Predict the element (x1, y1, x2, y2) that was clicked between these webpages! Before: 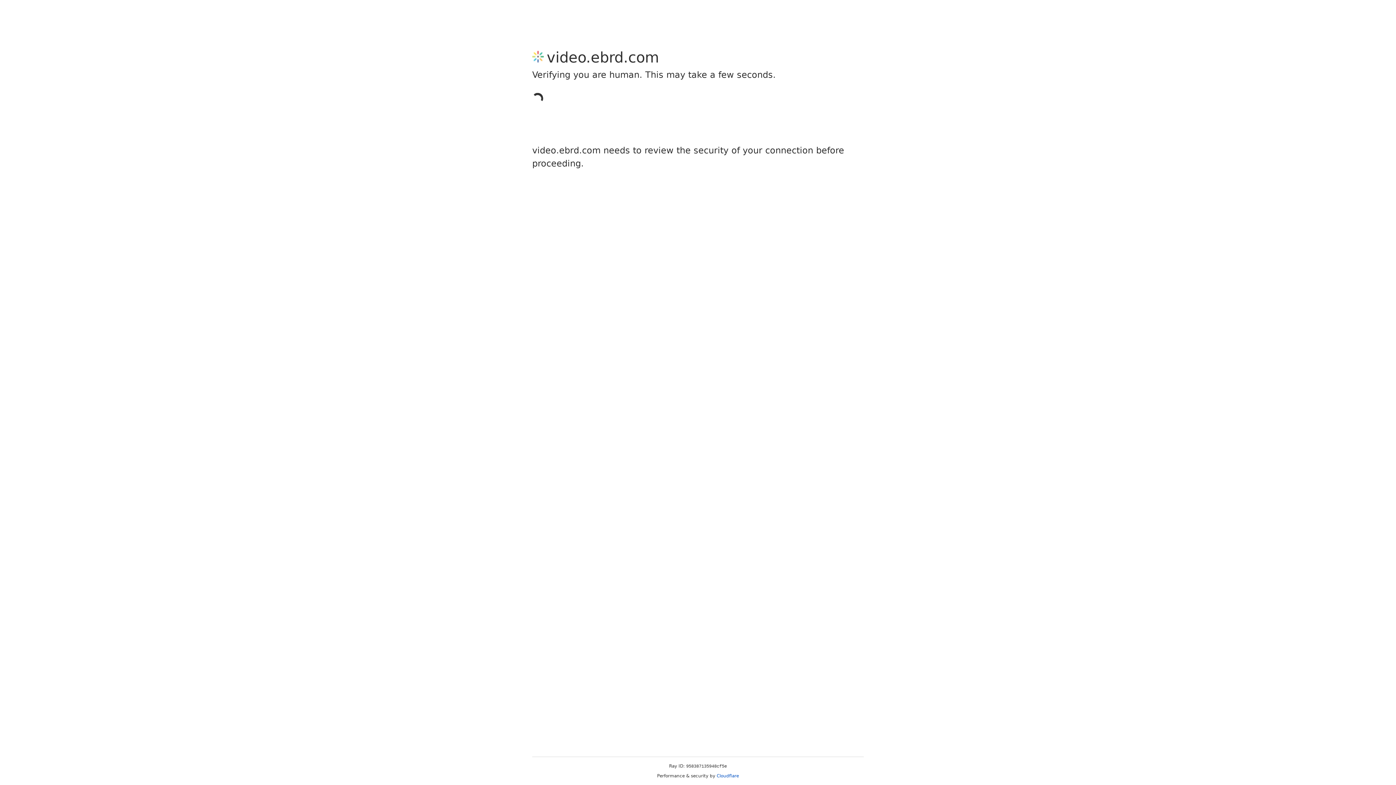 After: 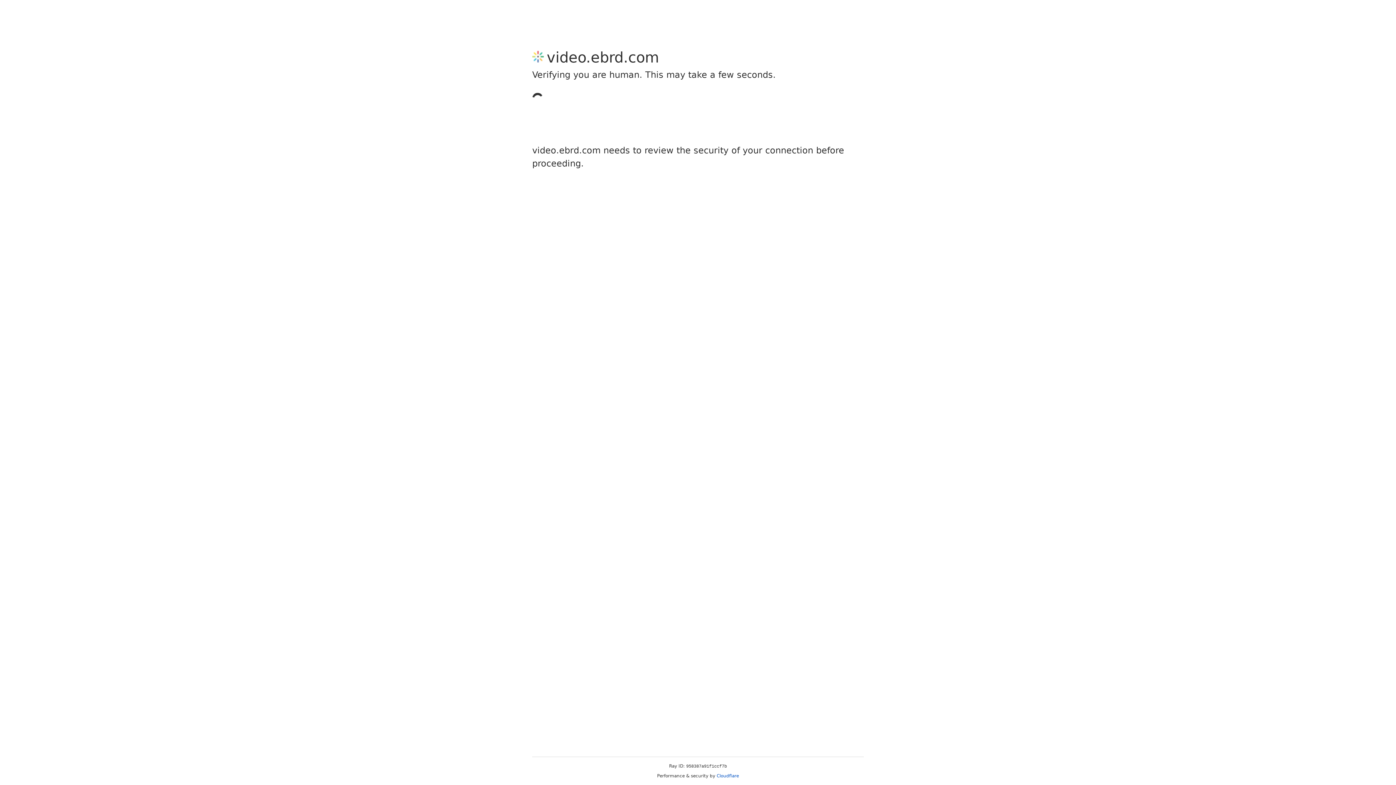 Action: bbox: (716, 773, 739, 778) label: Cloudflare